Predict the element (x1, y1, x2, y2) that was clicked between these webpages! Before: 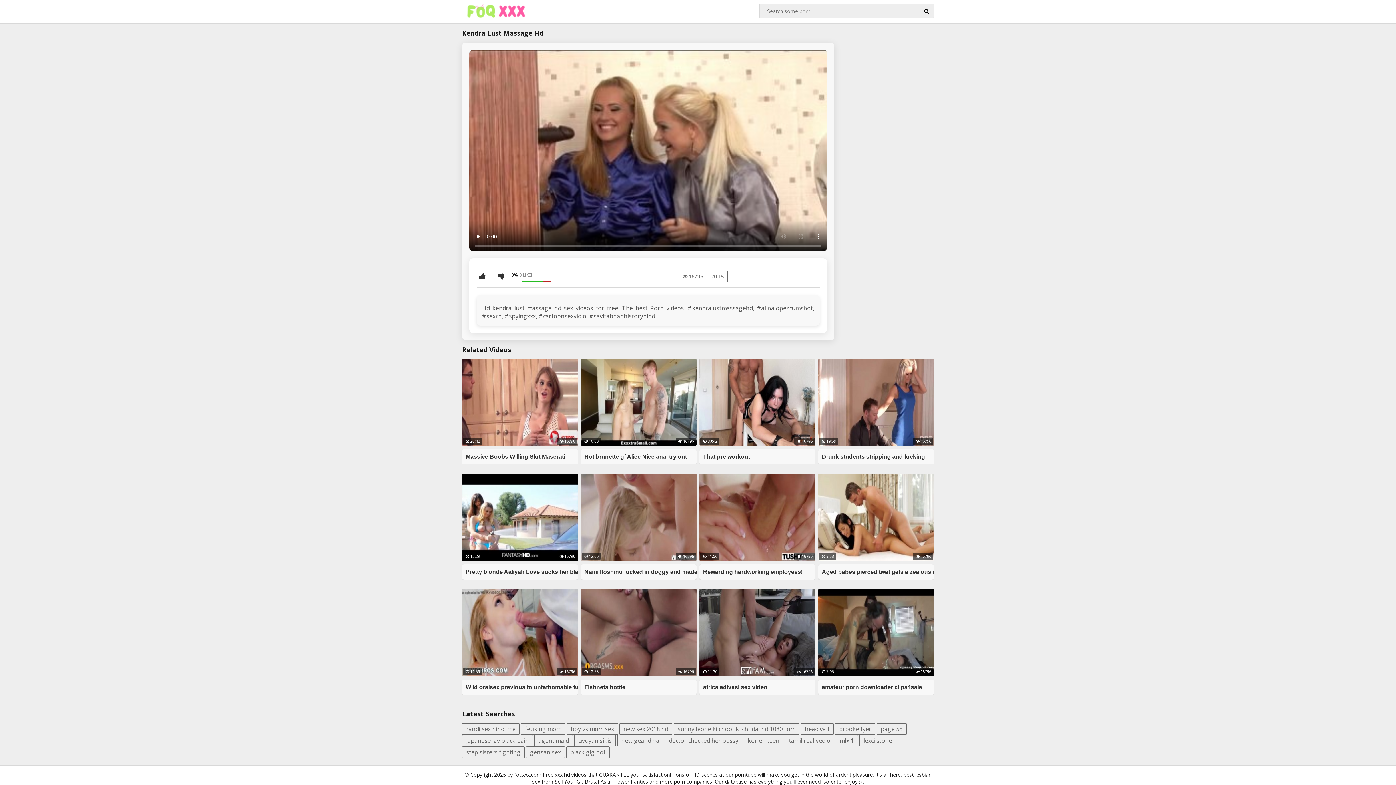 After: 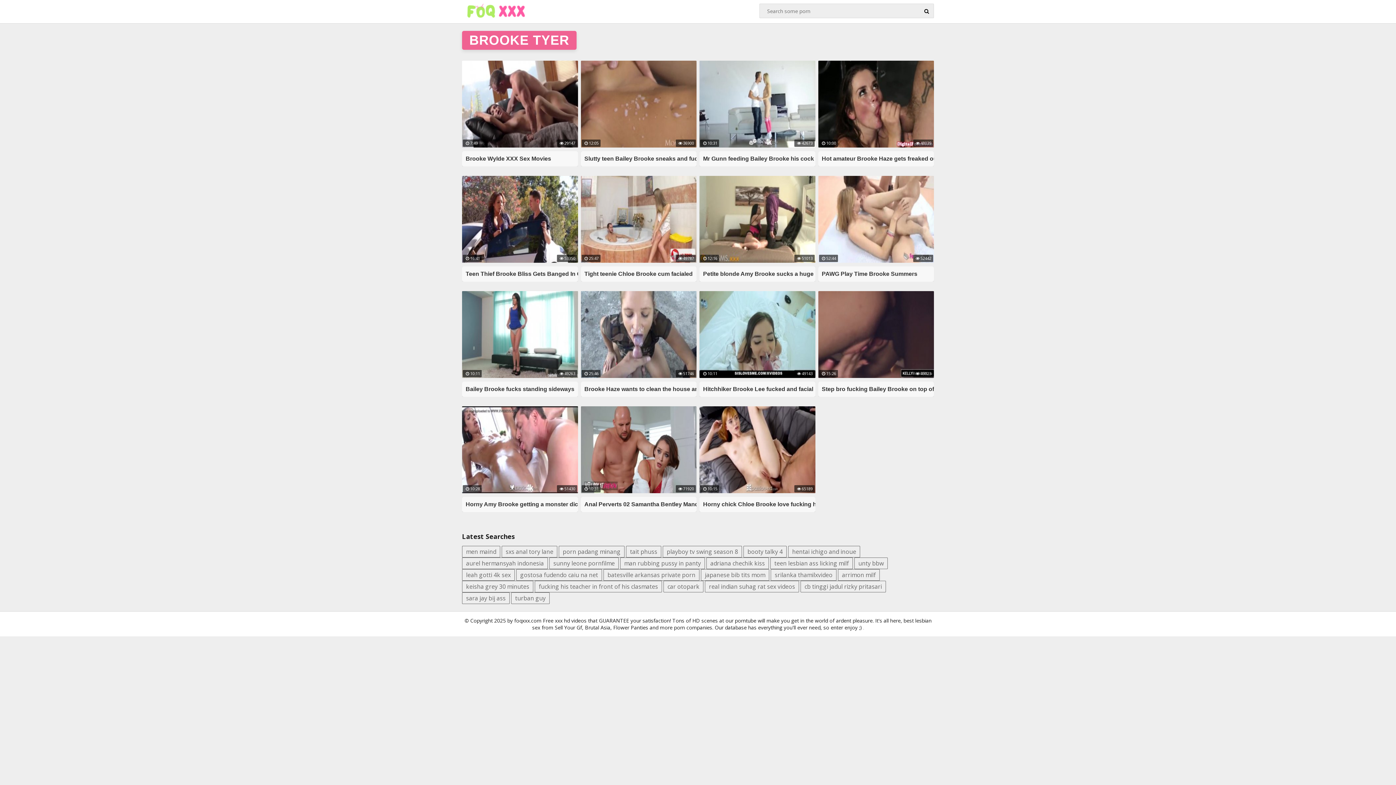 Action: bbox: (835, 723, 875, 735) label: brooke tyer